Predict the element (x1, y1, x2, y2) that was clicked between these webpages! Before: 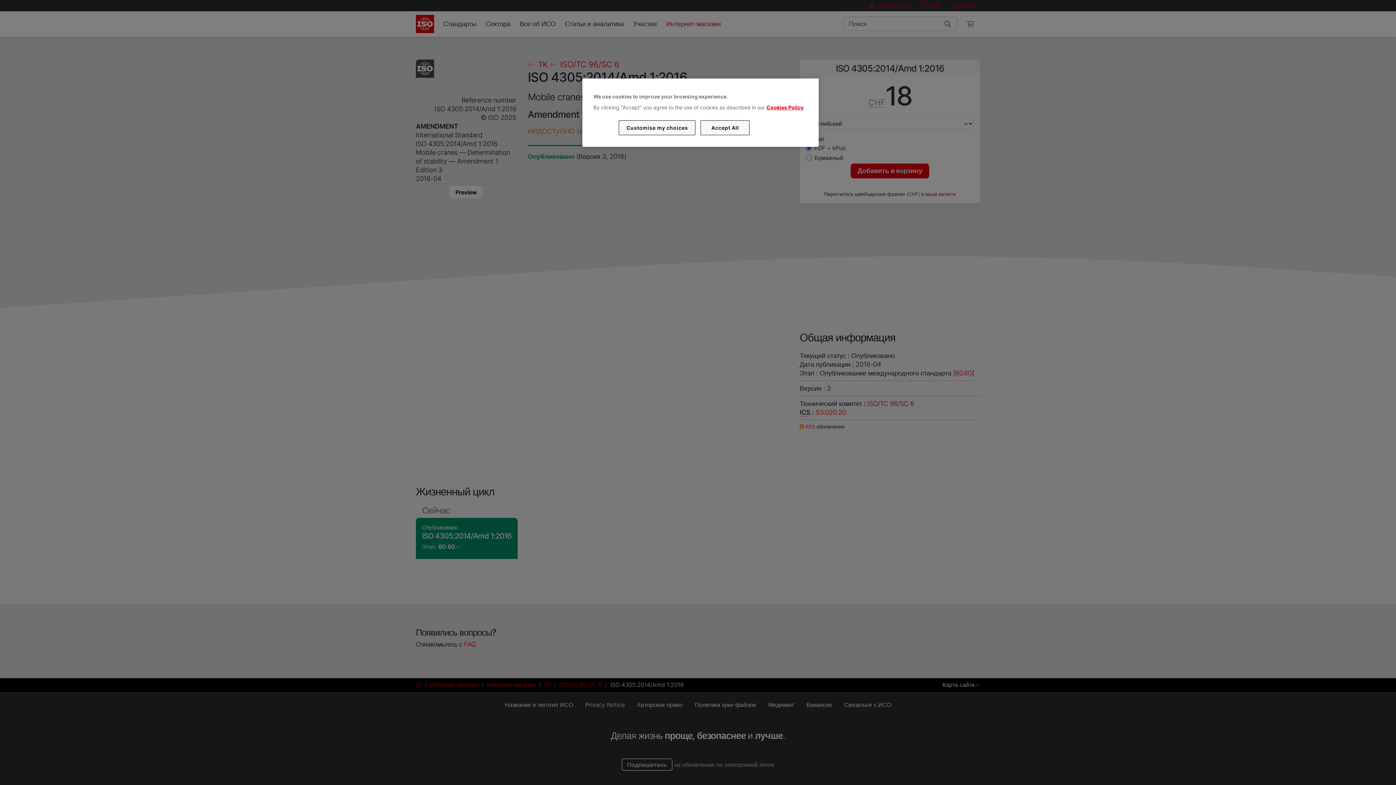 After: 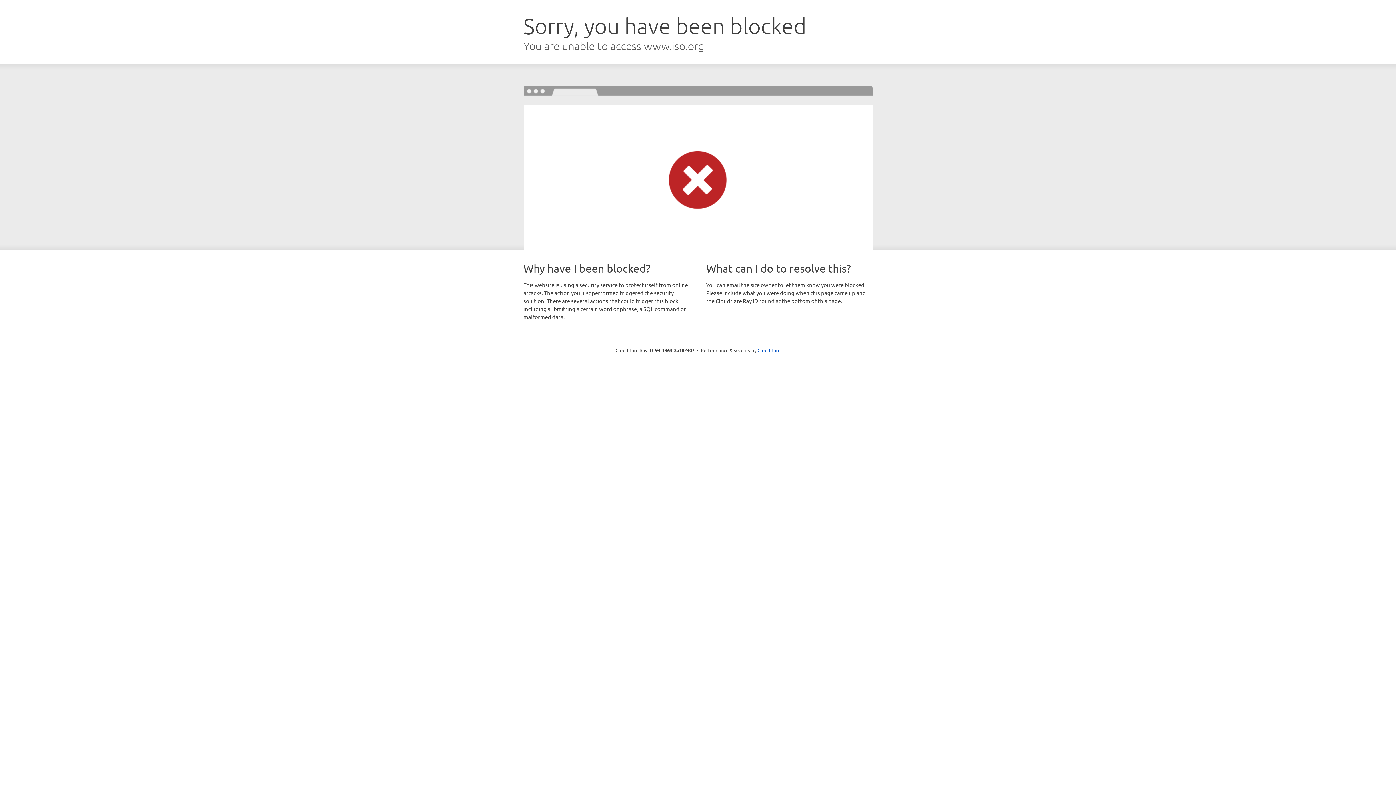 Action: label: Cookies Policy bbox: (766, 104, 803, 110)